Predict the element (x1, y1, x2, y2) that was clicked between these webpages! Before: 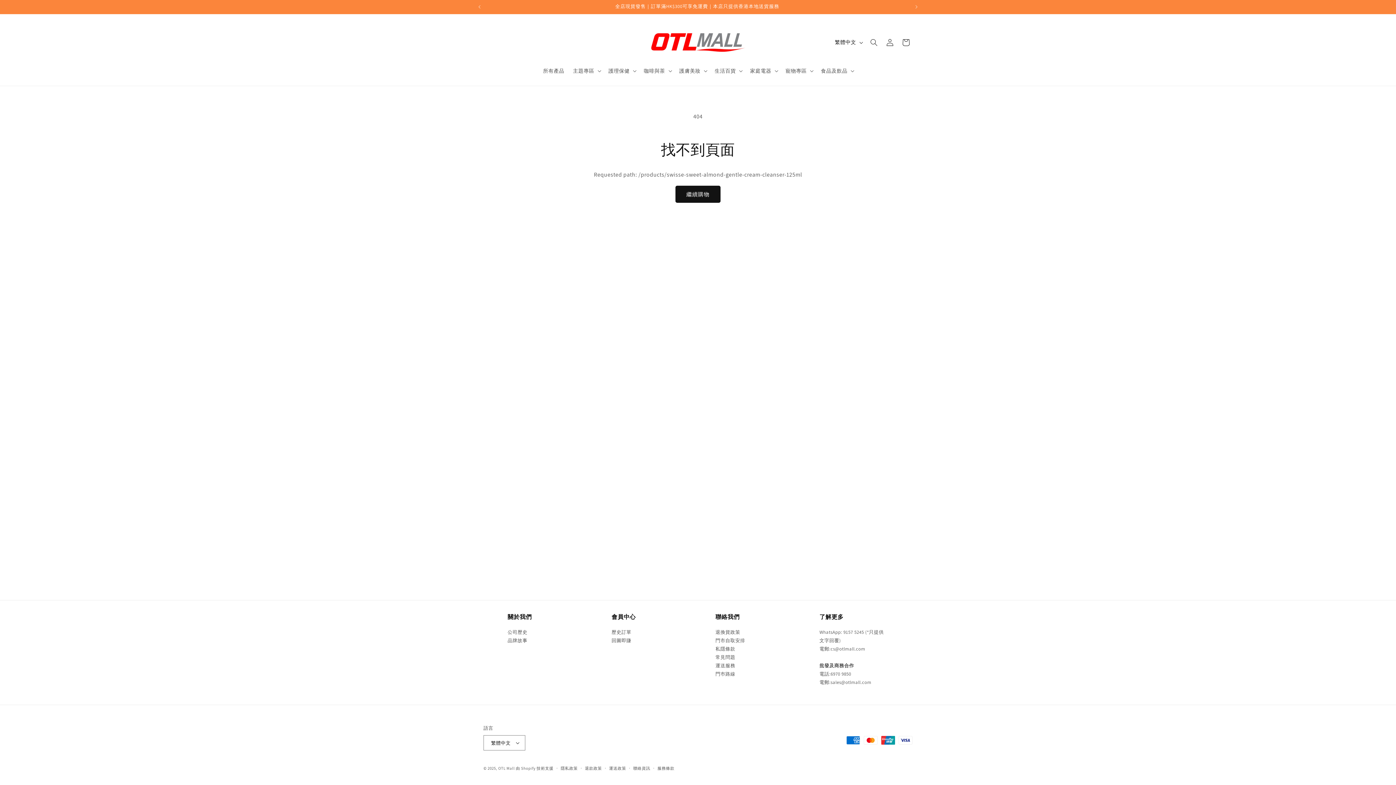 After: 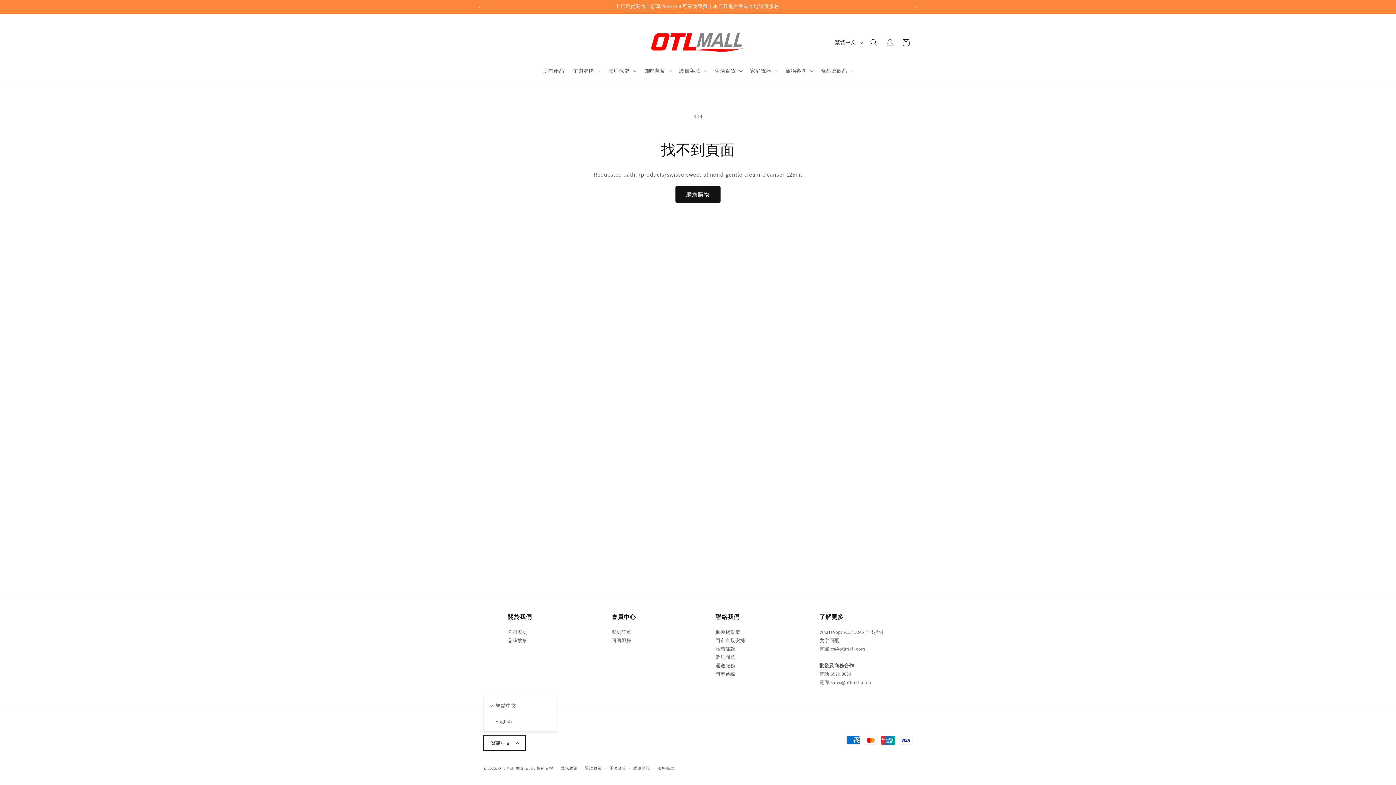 Action: label: 繁體中文 bbox: (483, 735, 525, 750)